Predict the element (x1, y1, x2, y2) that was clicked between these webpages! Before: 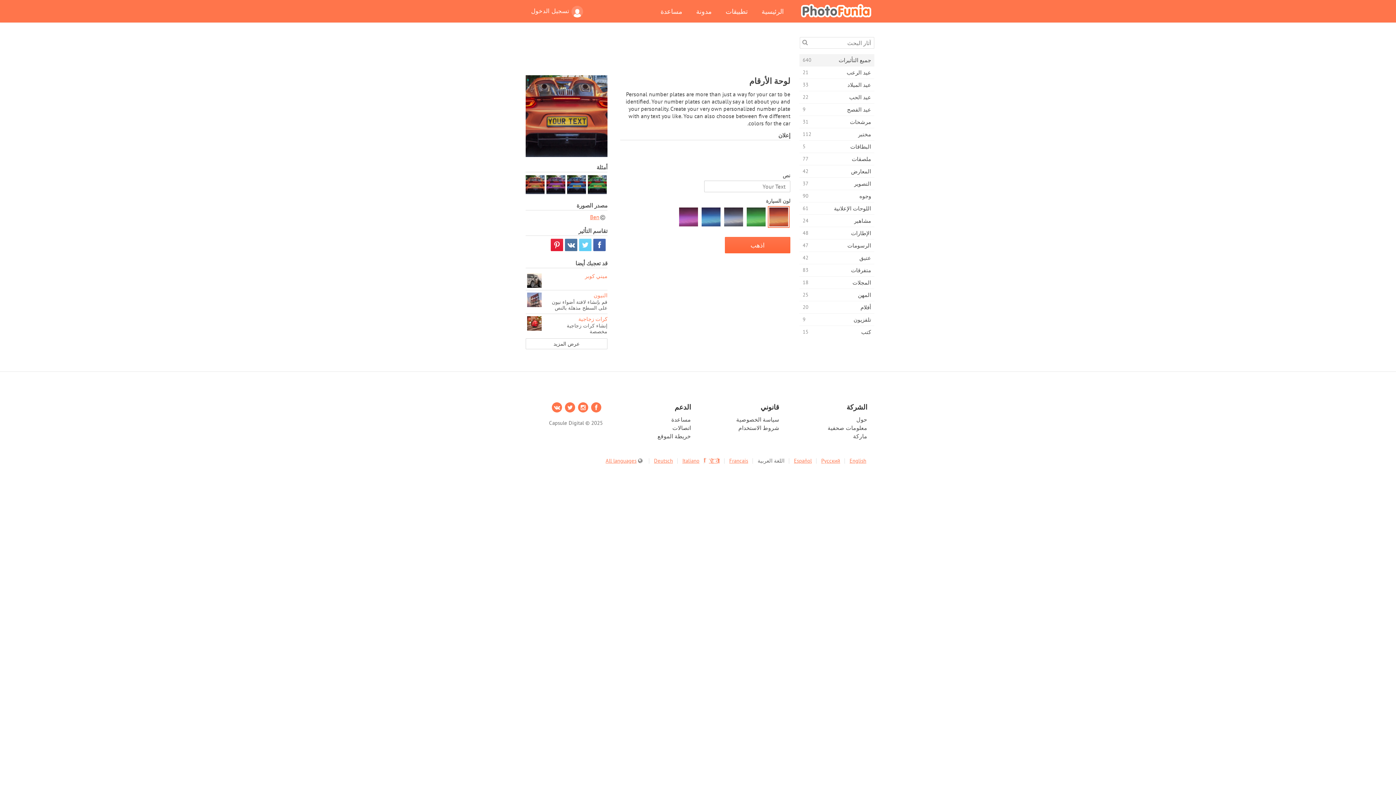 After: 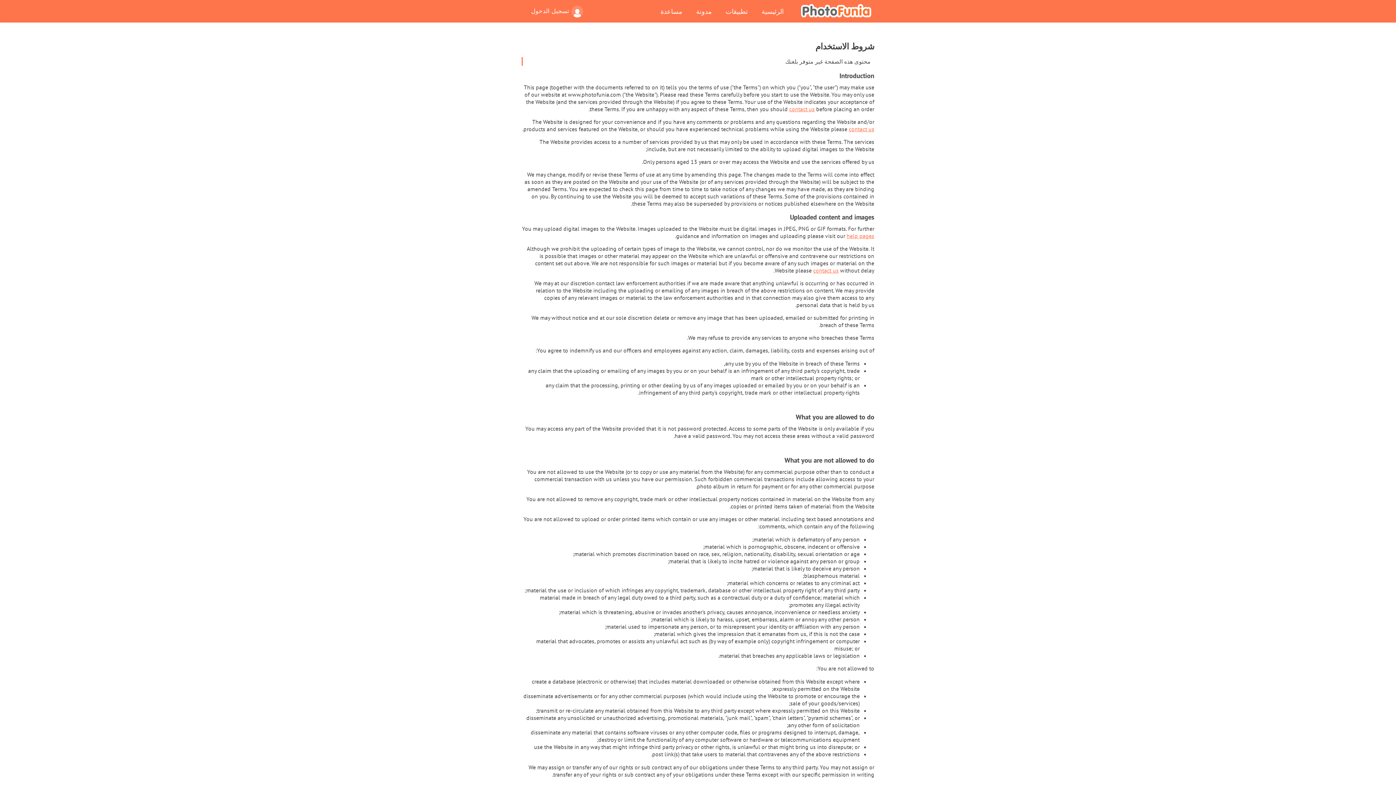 Action: label: شروط الاستخدام bbox: (738, 424, 779, 431)